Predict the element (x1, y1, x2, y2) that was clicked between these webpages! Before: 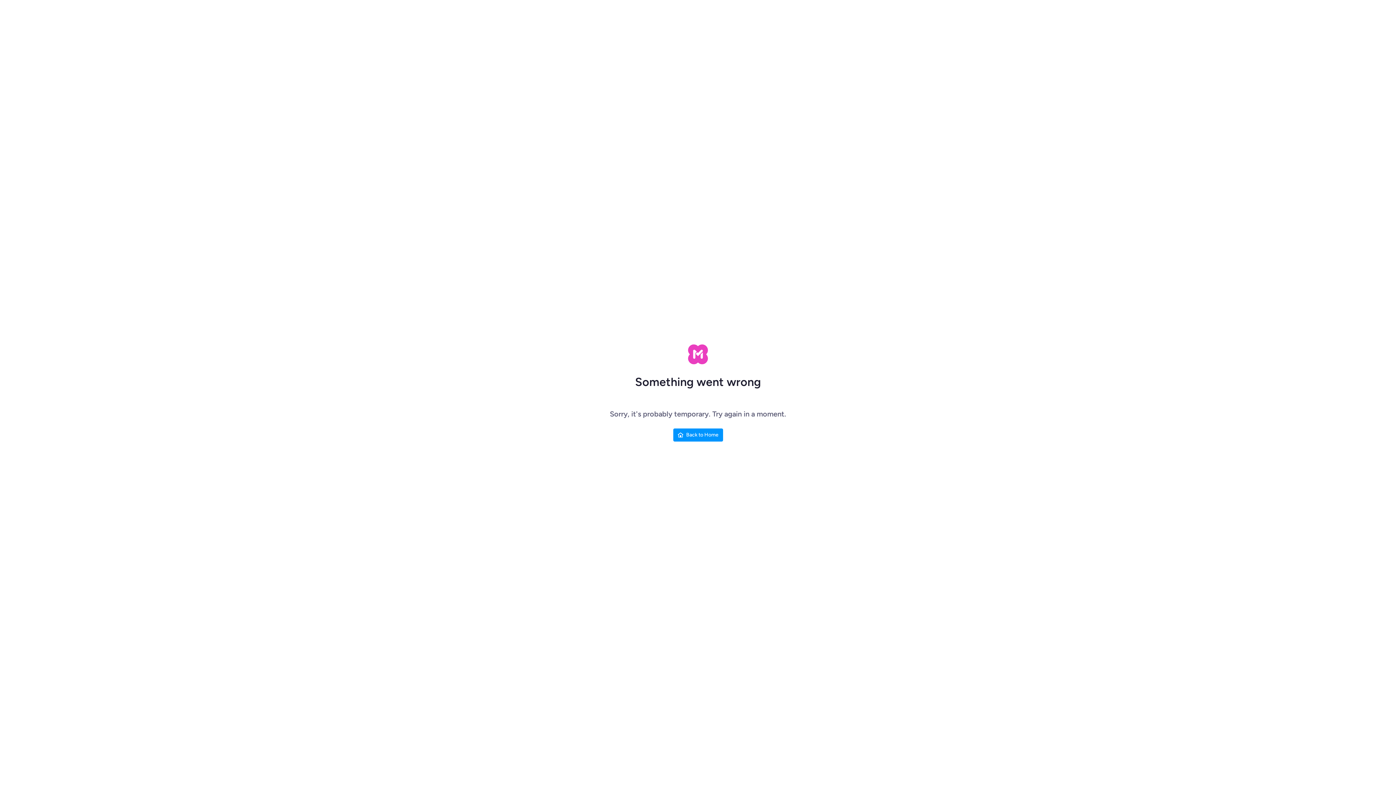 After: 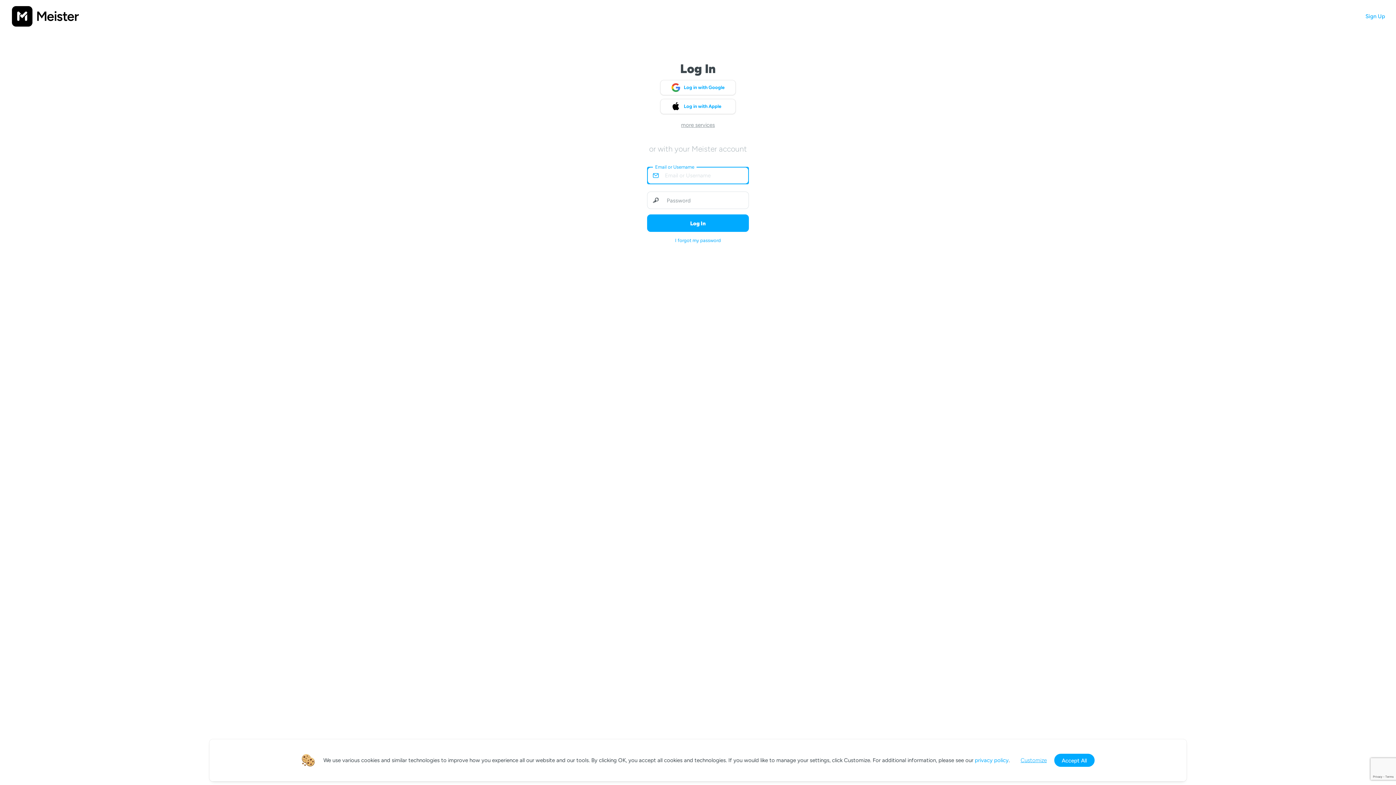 Action: label: Back to Home bbox: (673, 428, 723, 441)